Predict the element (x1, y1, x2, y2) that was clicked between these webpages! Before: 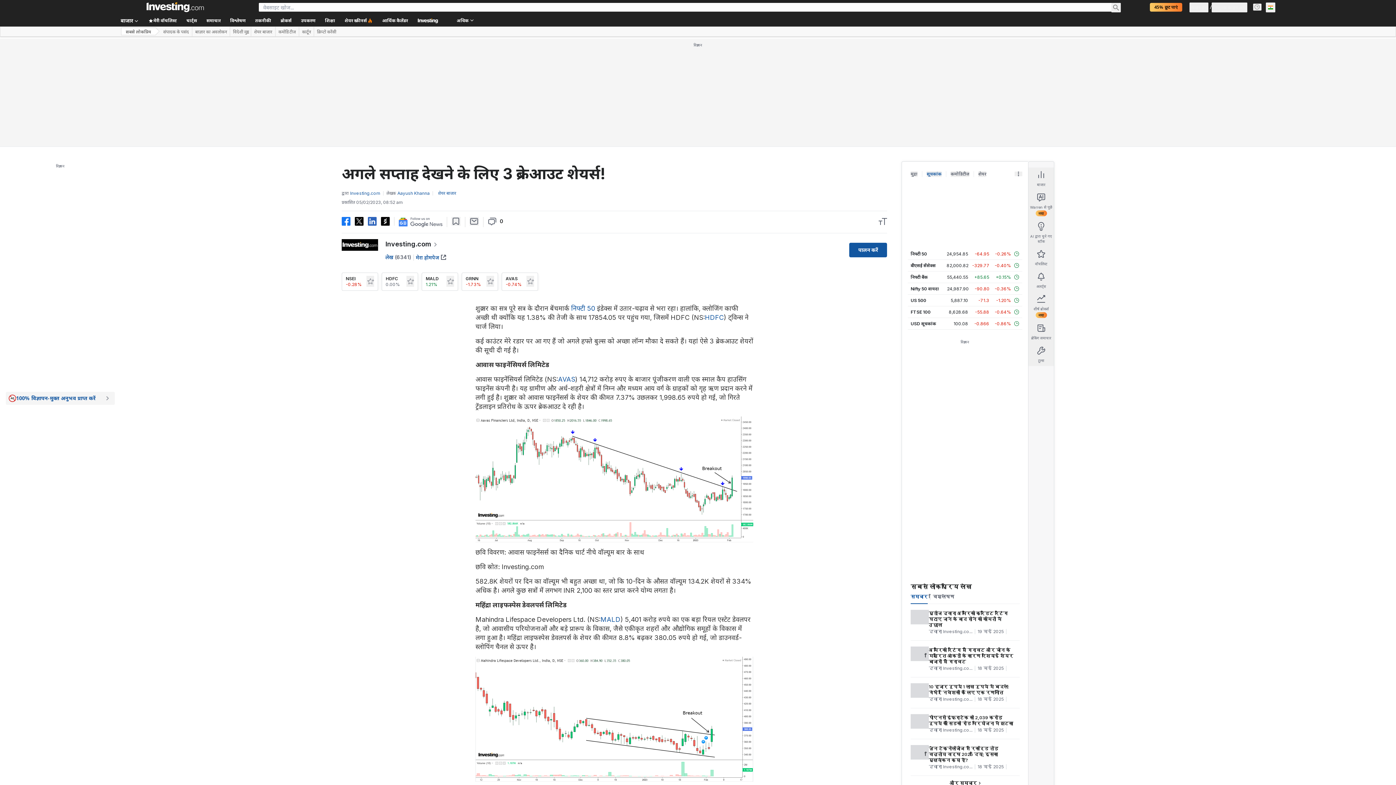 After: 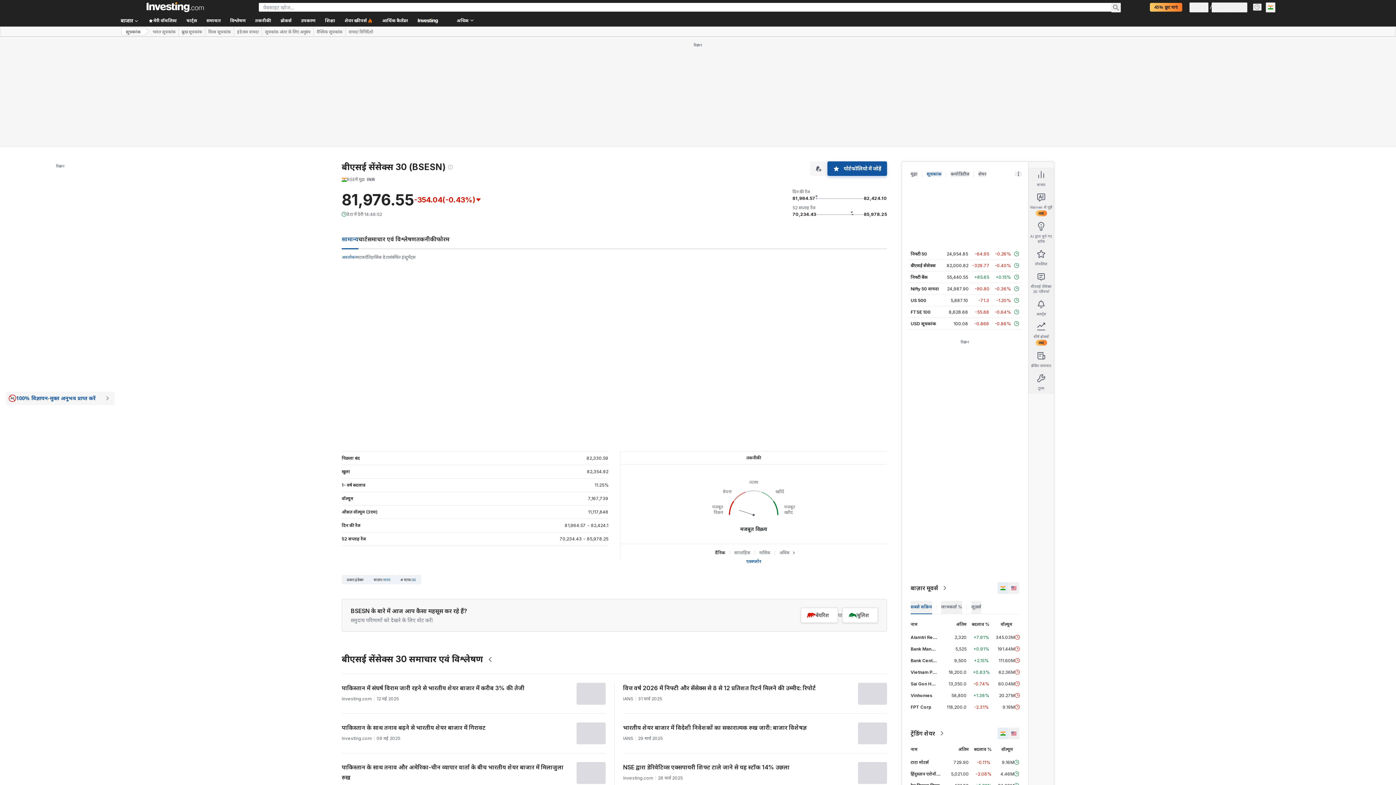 Action: label: बीएसई सेंसेक्स bbox: (910, 262, 936, 268)